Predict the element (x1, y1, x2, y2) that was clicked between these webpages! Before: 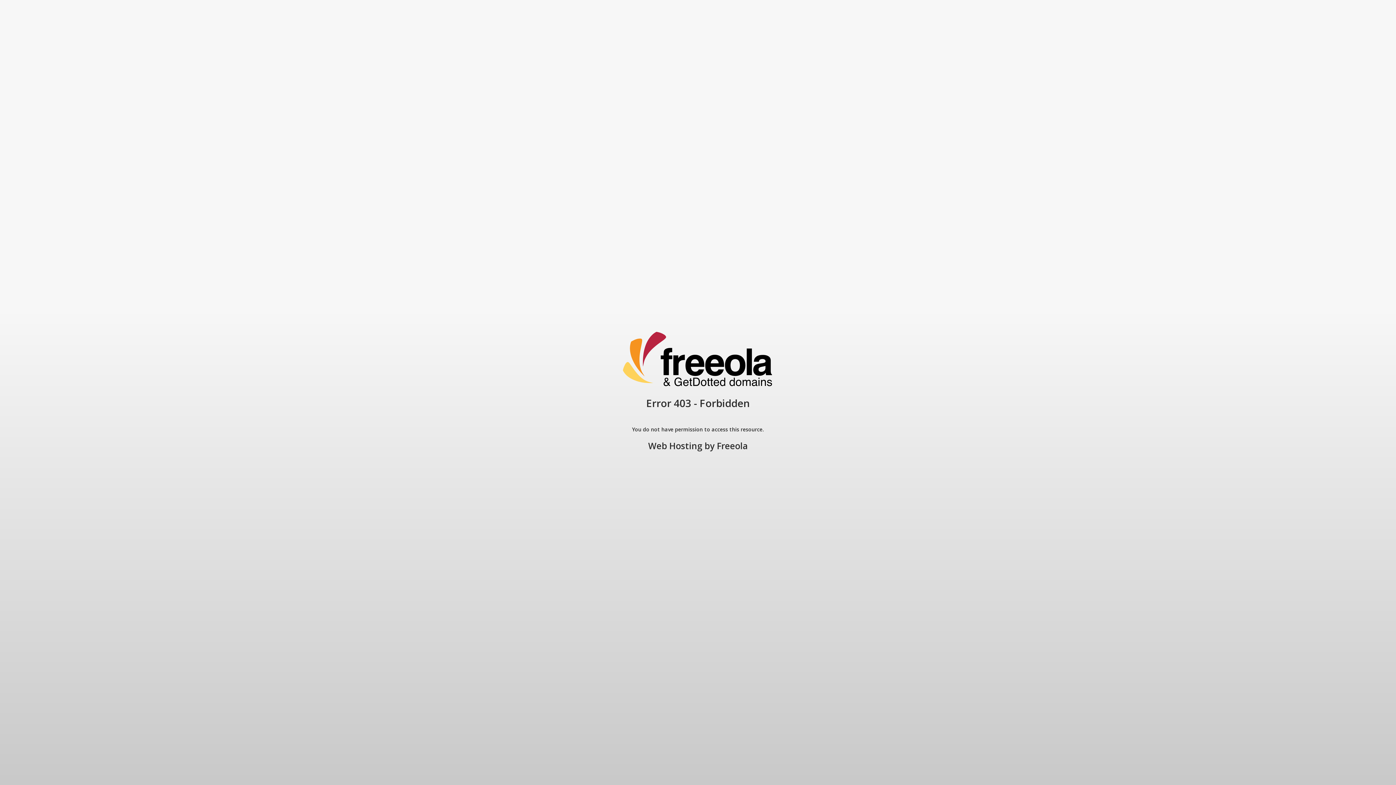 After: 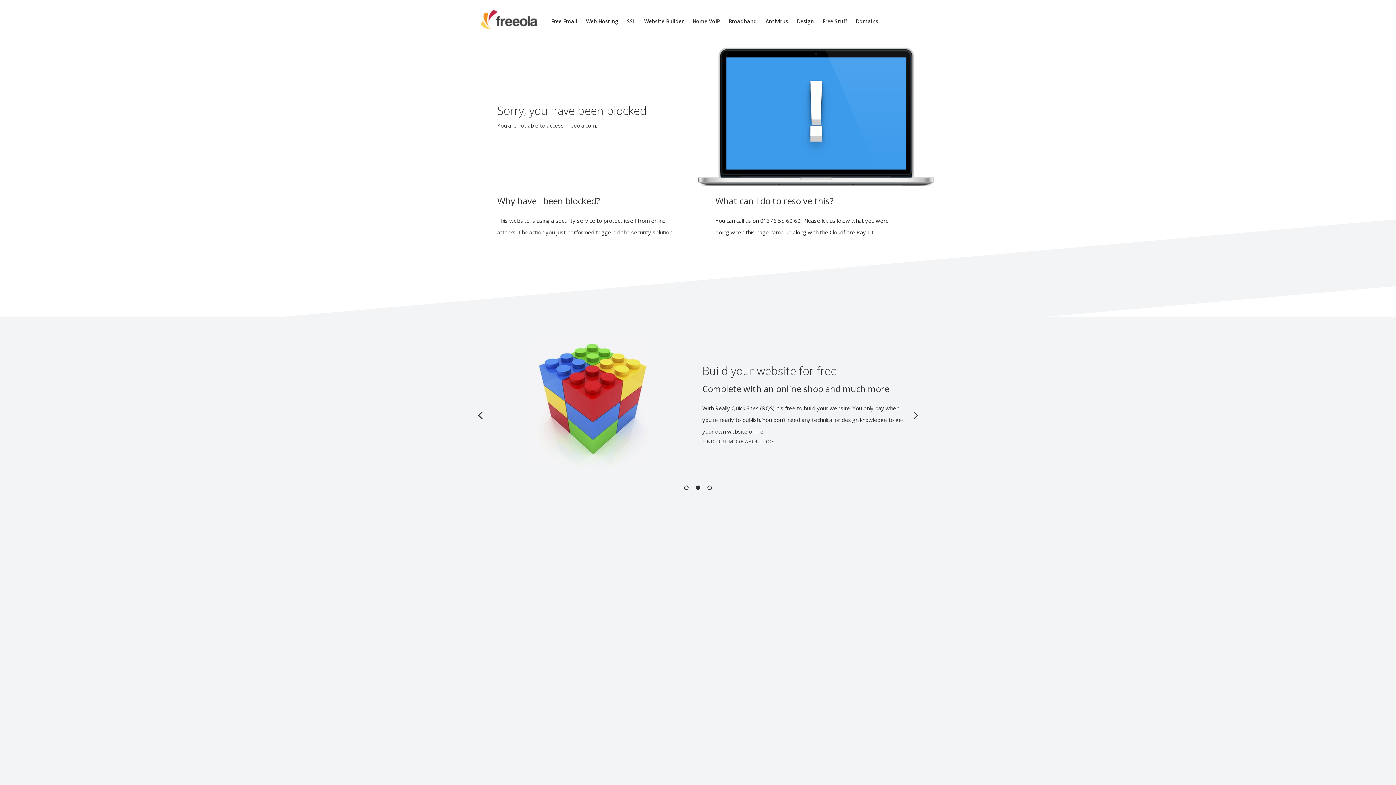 Action: label: Freeola bbox: (717, 440, 748, 452)